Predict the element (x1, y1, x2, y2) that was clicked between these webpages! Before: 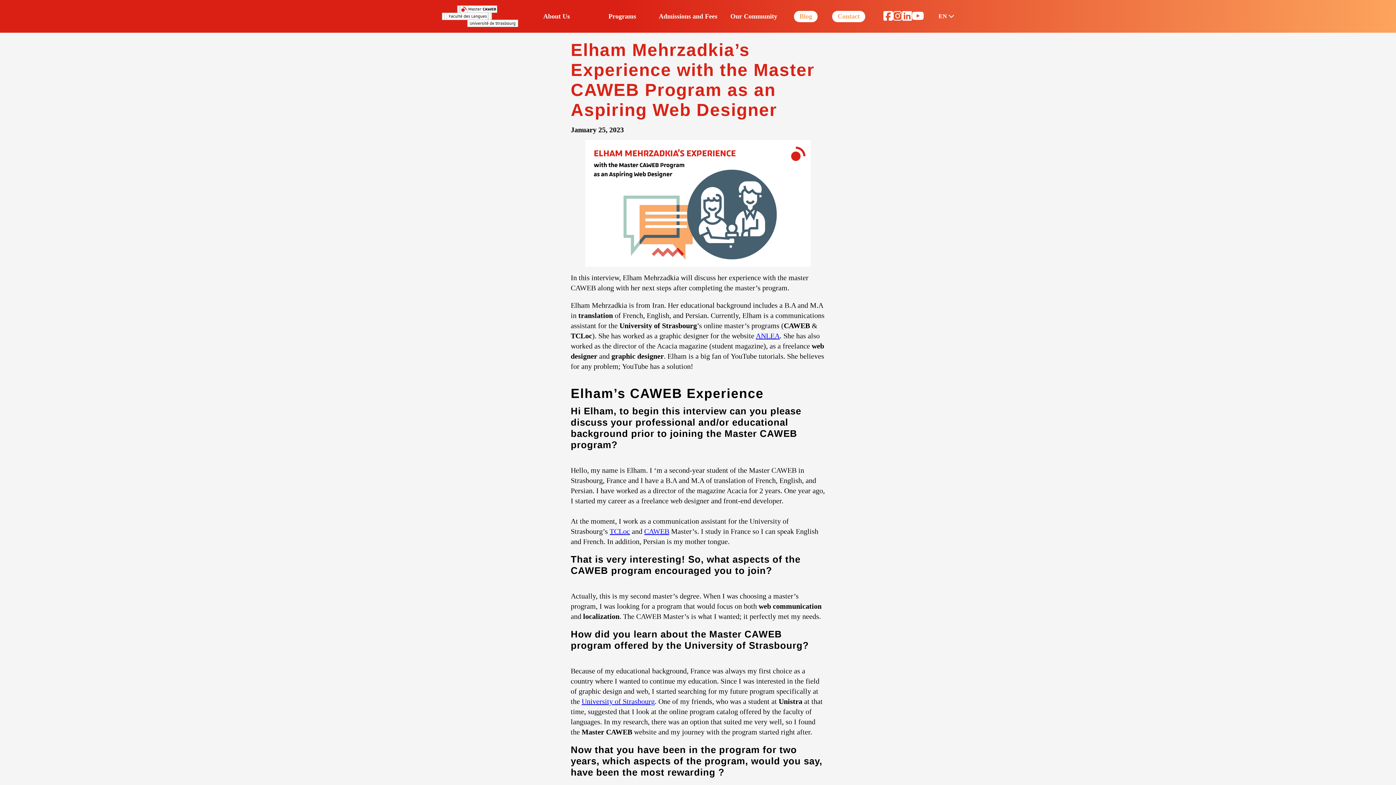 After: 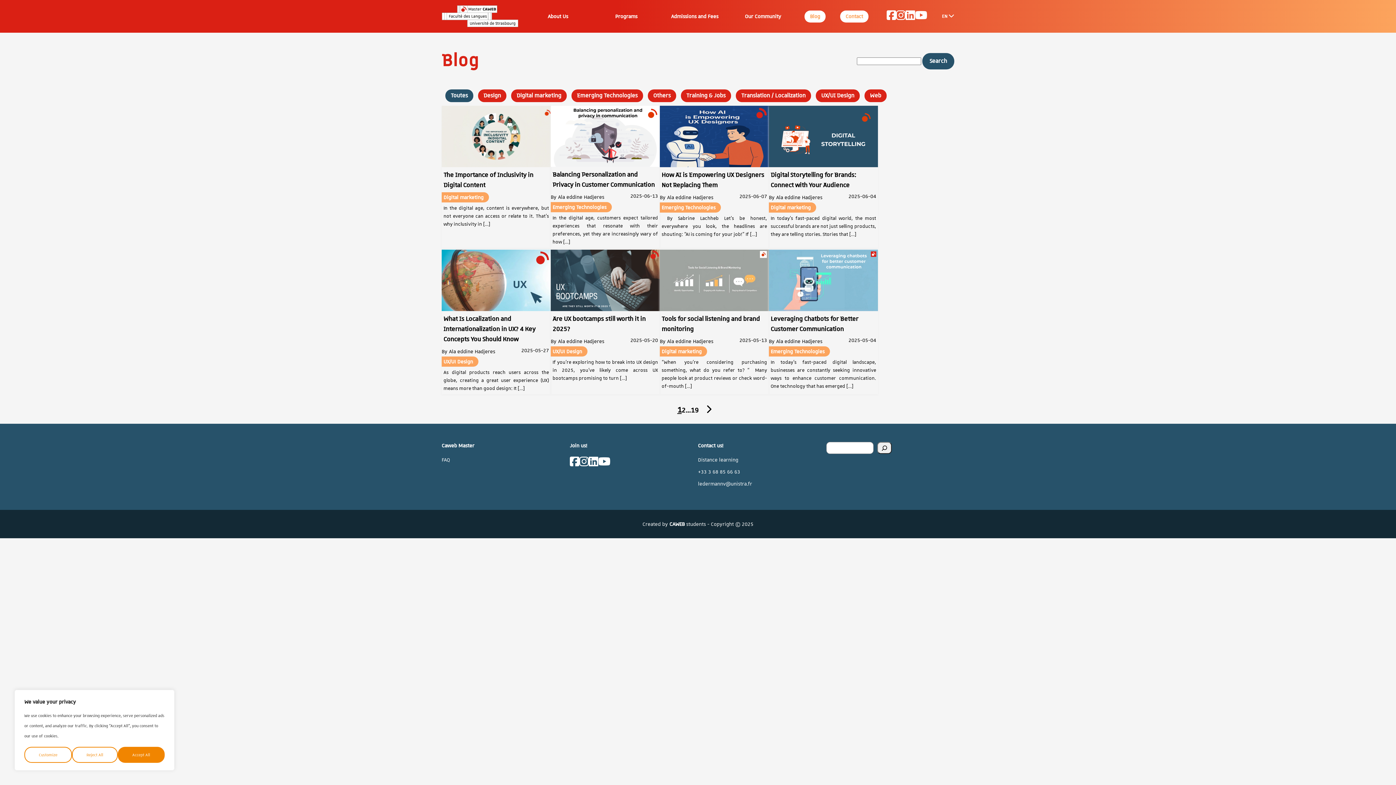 Action: label: Blog bbox: (794, 10, 817, 22)